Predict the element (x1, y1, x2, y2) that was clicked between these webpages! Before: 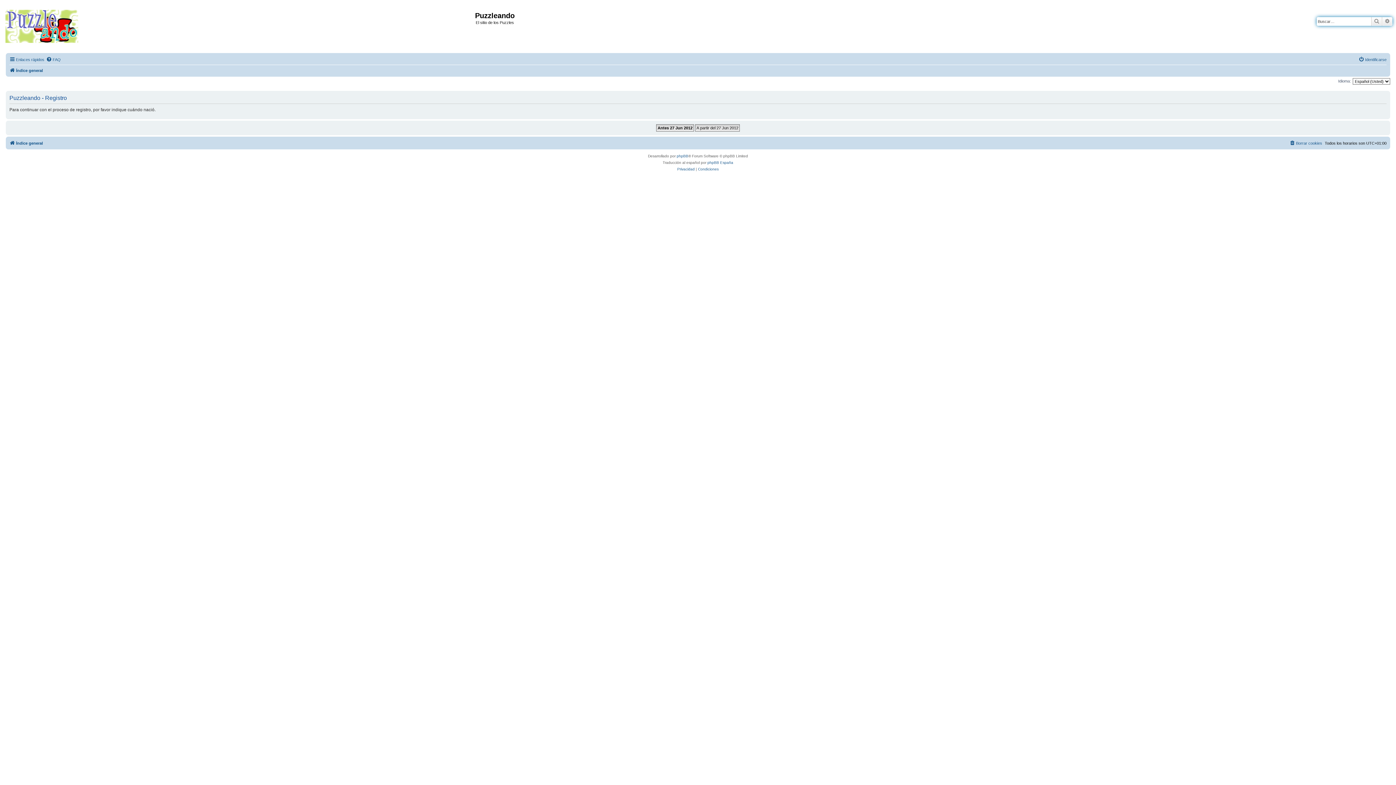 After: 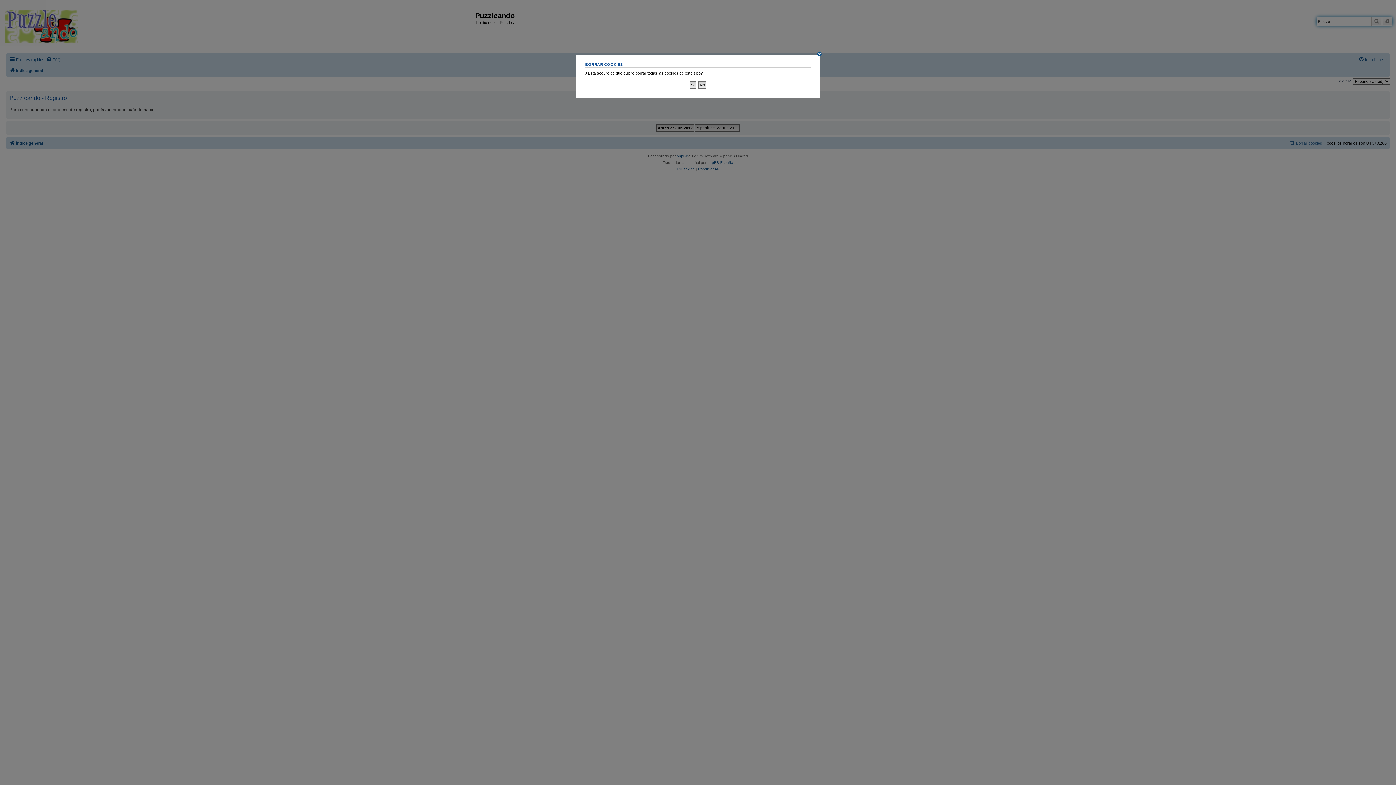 Action: label: Borrar cookies bbox: (1289, 138, 1322, 147)